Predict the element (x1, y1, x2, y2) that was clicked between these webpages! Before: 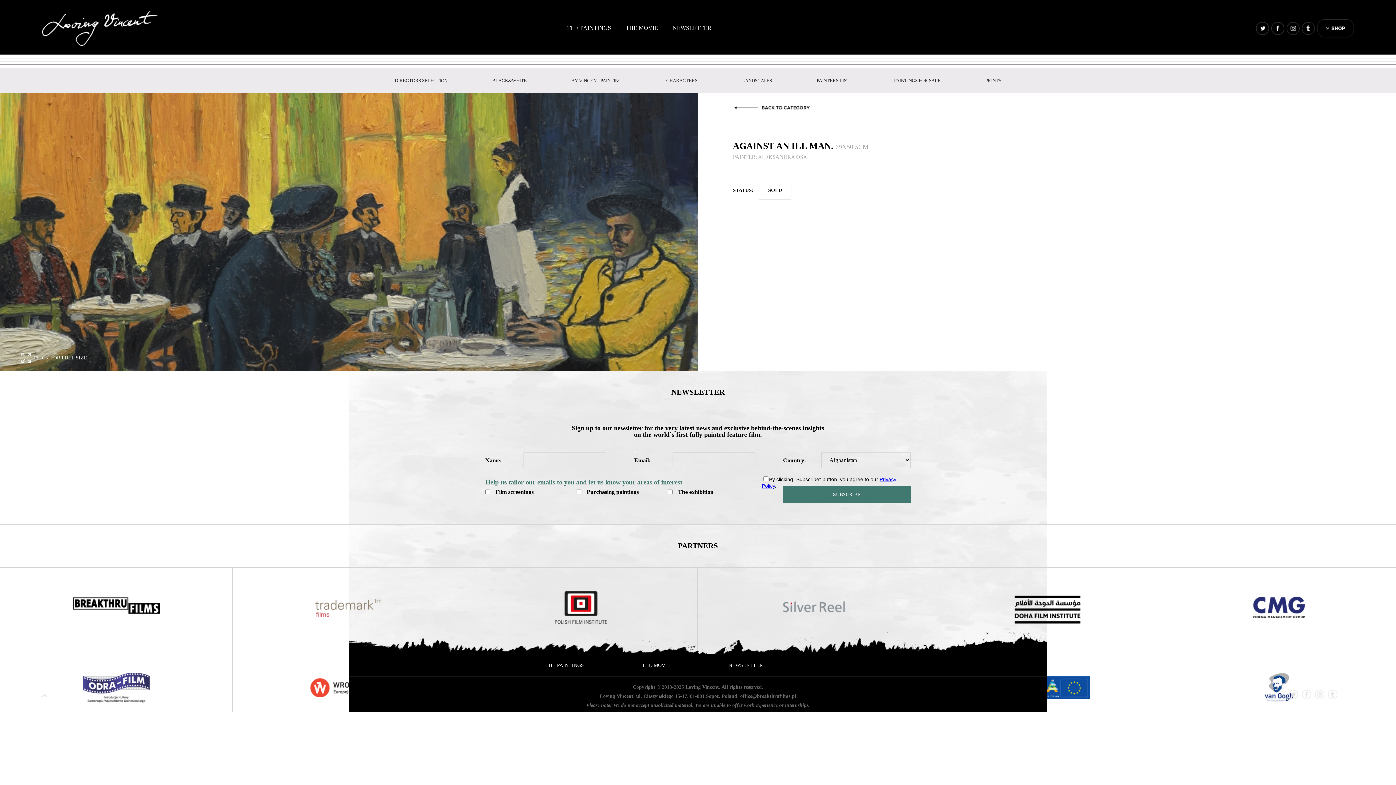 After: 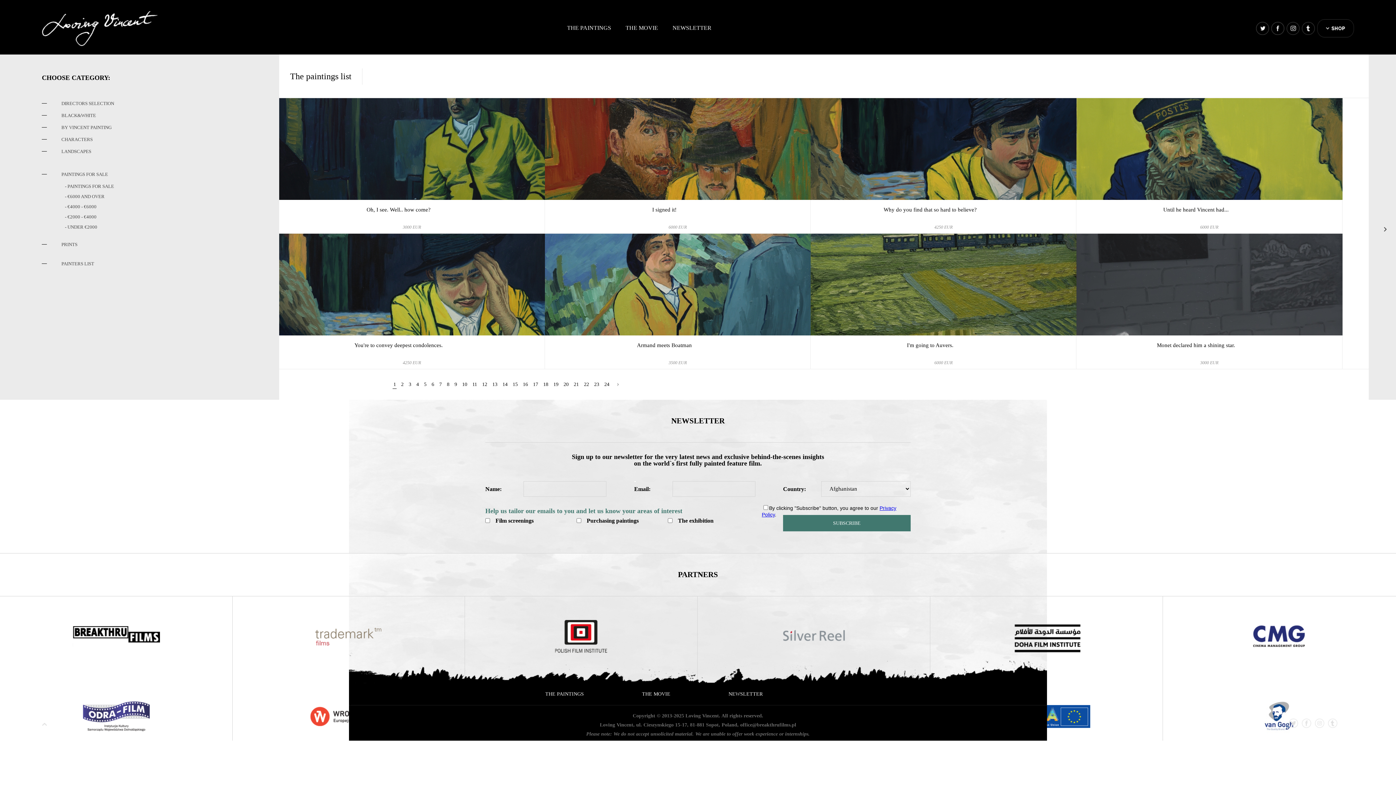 Action: bbox: (871, 78, 963, 82) label: PAINTINGS FOR SALE